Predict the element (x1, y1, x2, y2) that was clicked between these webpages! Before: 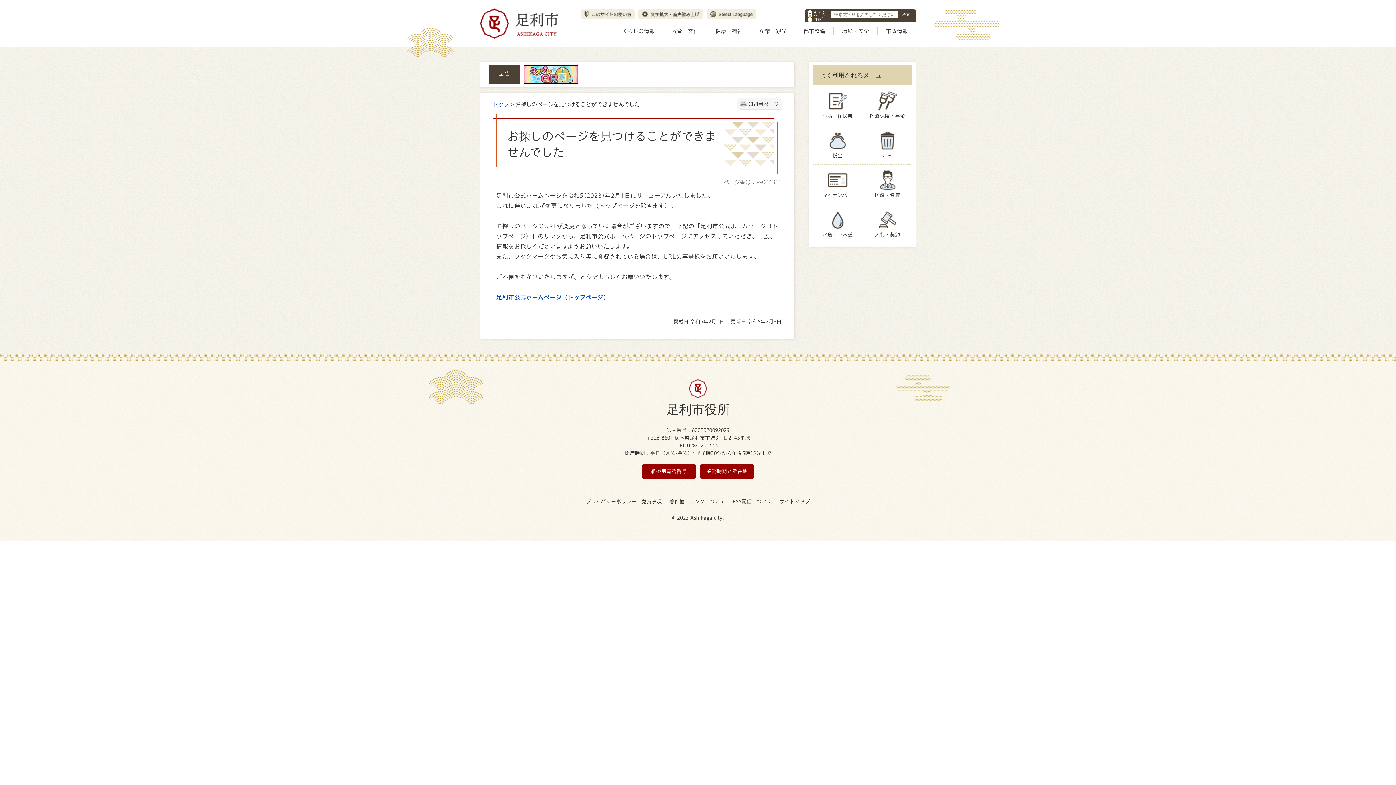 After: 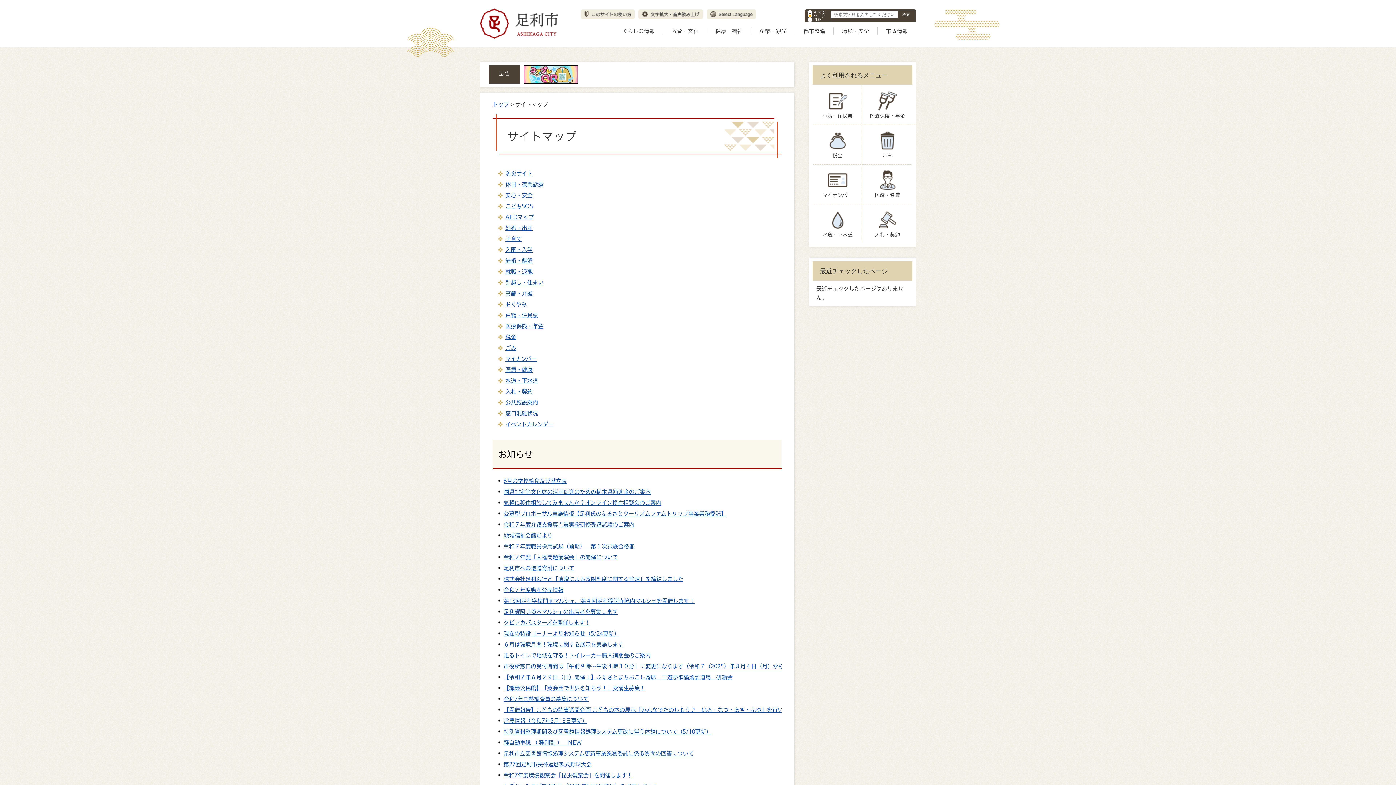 Action: bbox: (779, 498, 810, 504) label: サイトマップ